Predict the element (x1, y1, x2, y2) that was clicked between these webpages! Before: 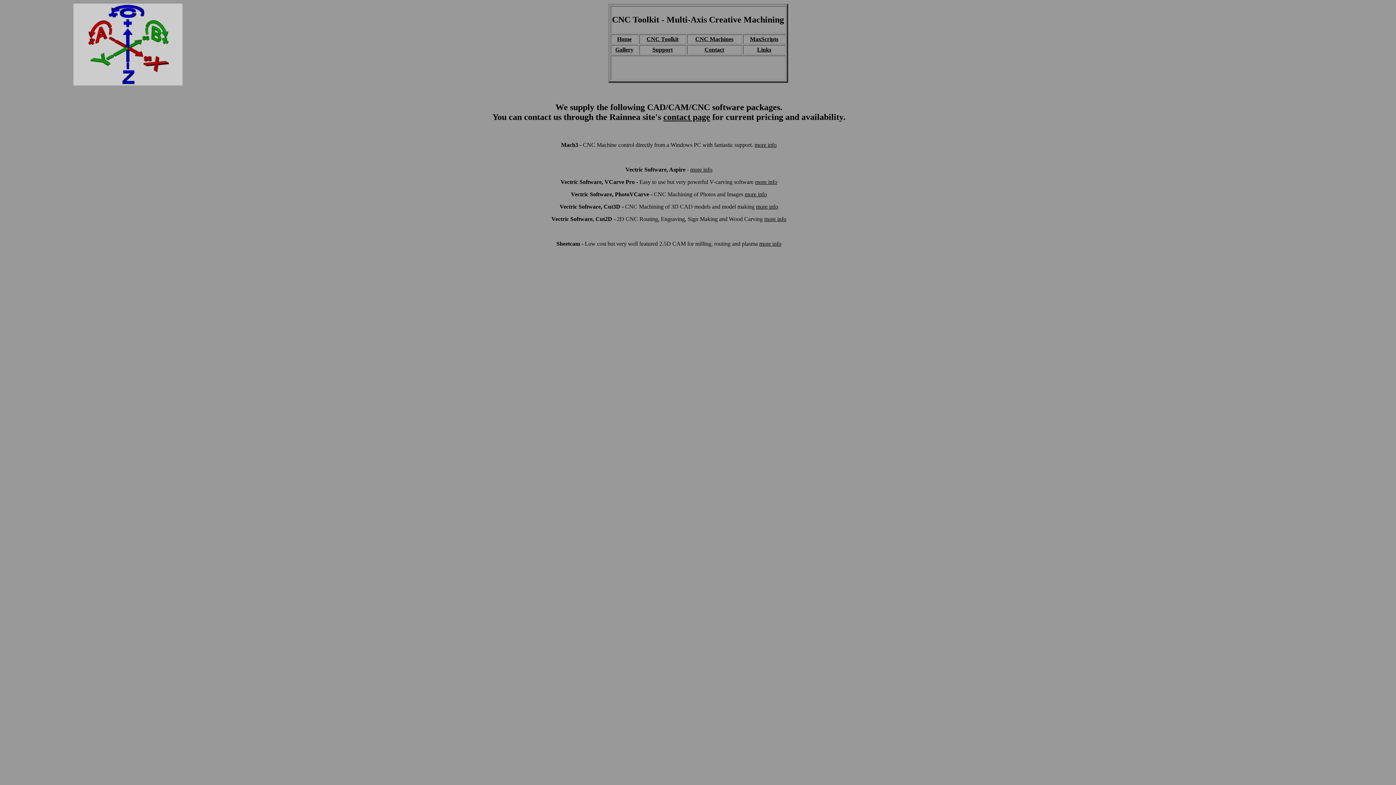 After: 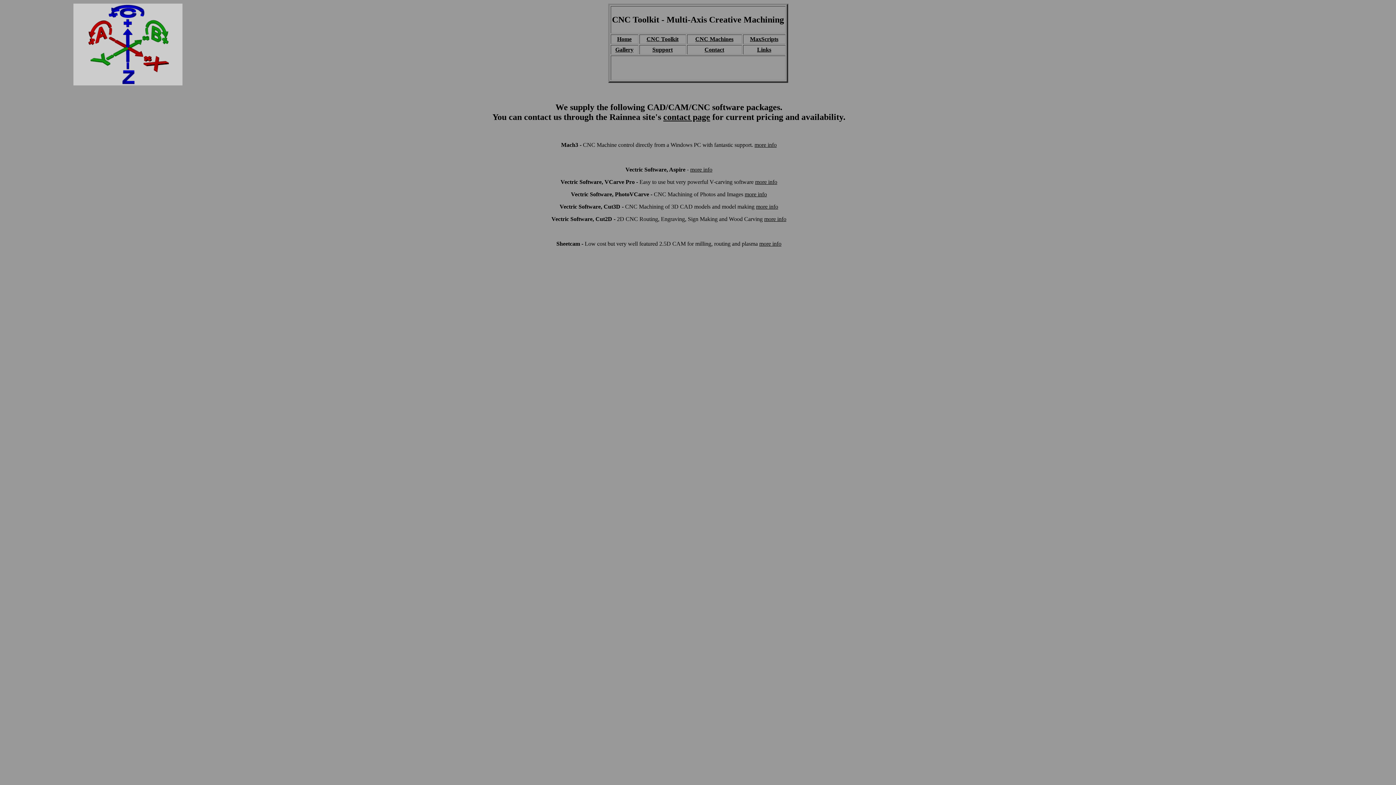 Action: label: more info bbox: (690, 166, 712, 172)